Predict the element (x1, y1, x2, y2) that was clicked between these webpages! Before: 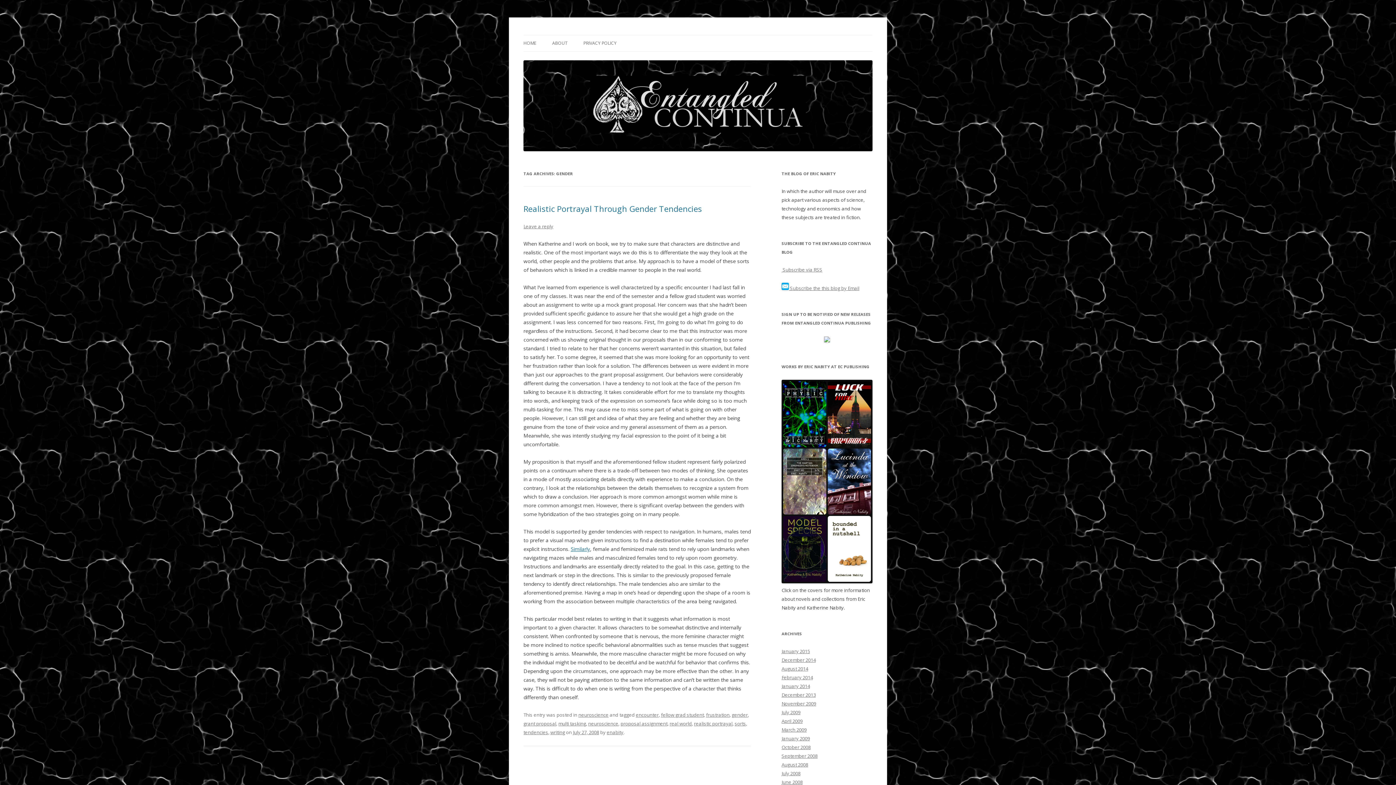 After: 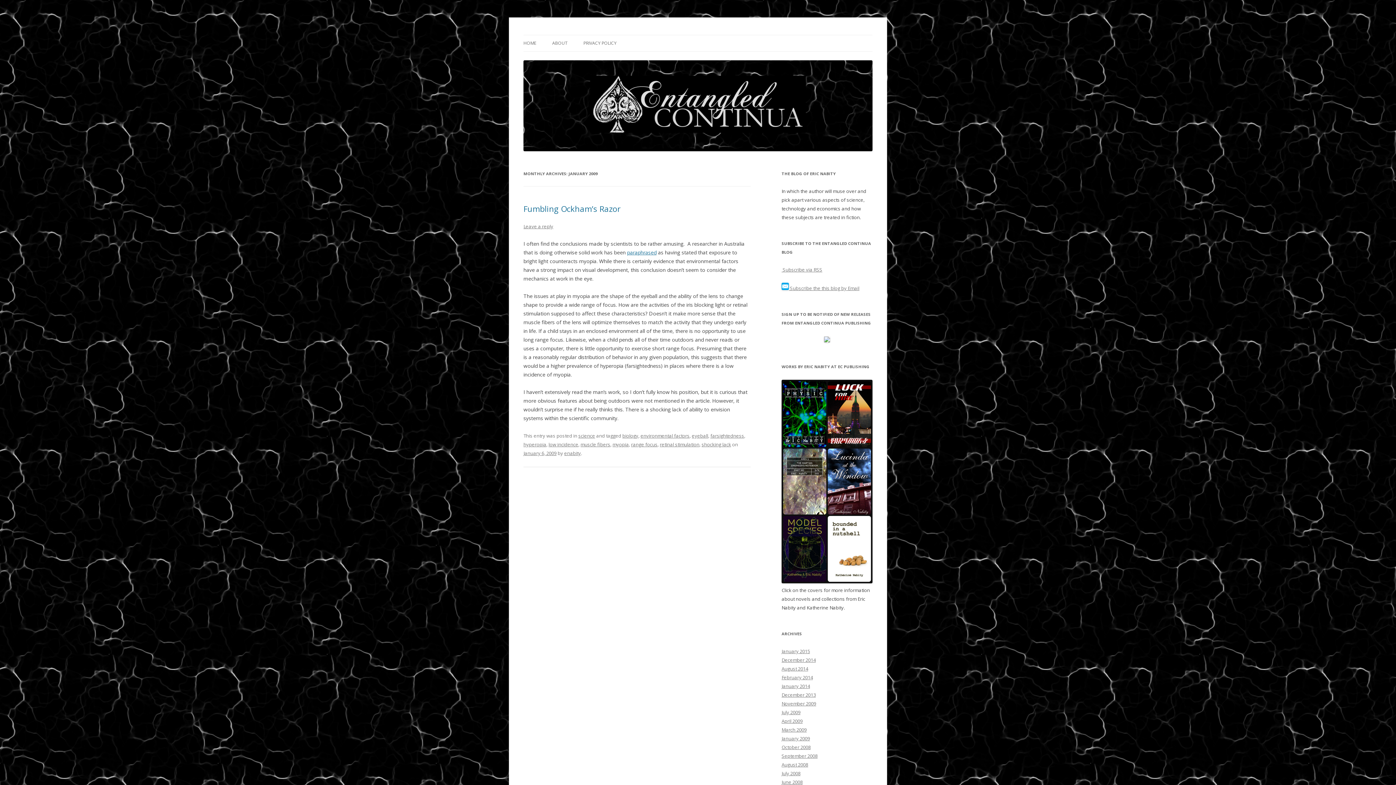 Action: label: January 2009 bbox: (781, 735, 810, 742)